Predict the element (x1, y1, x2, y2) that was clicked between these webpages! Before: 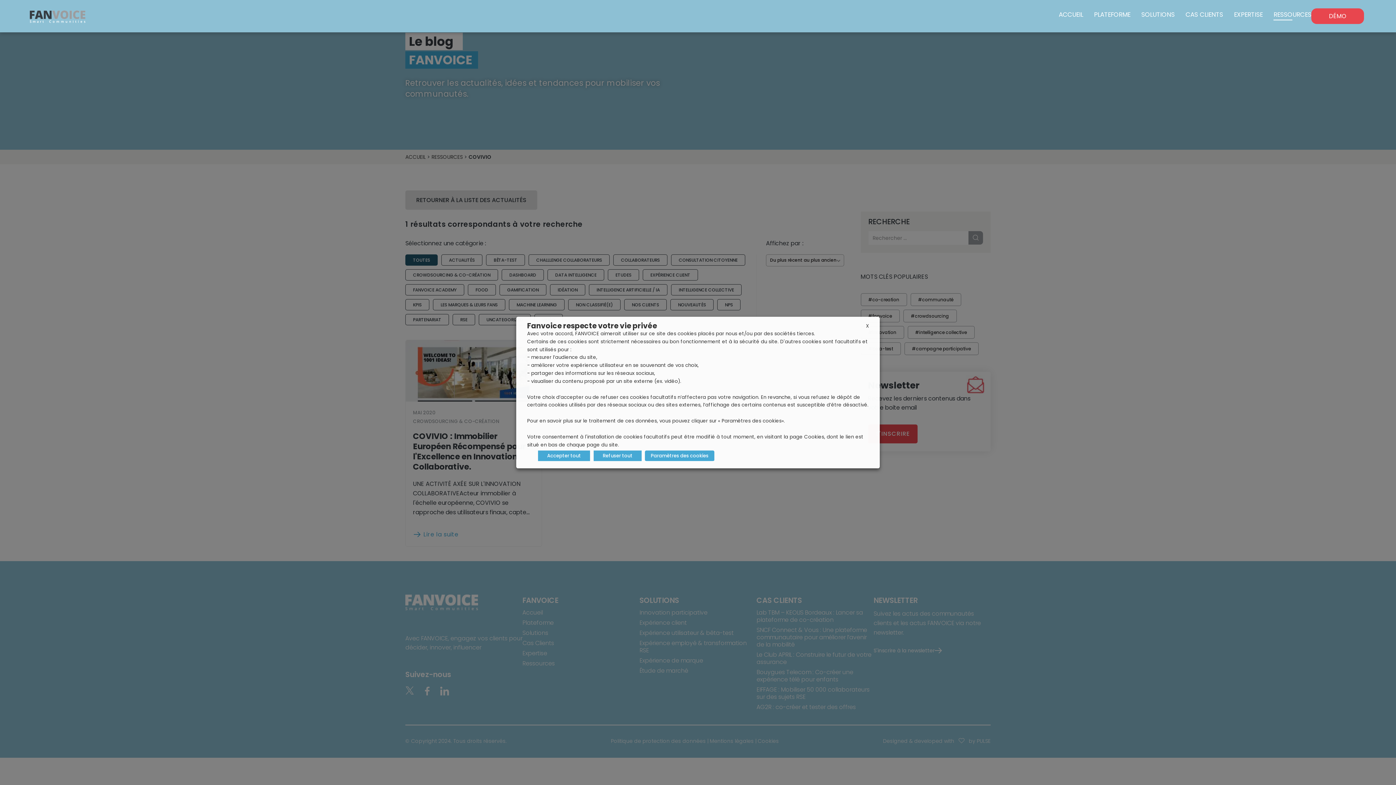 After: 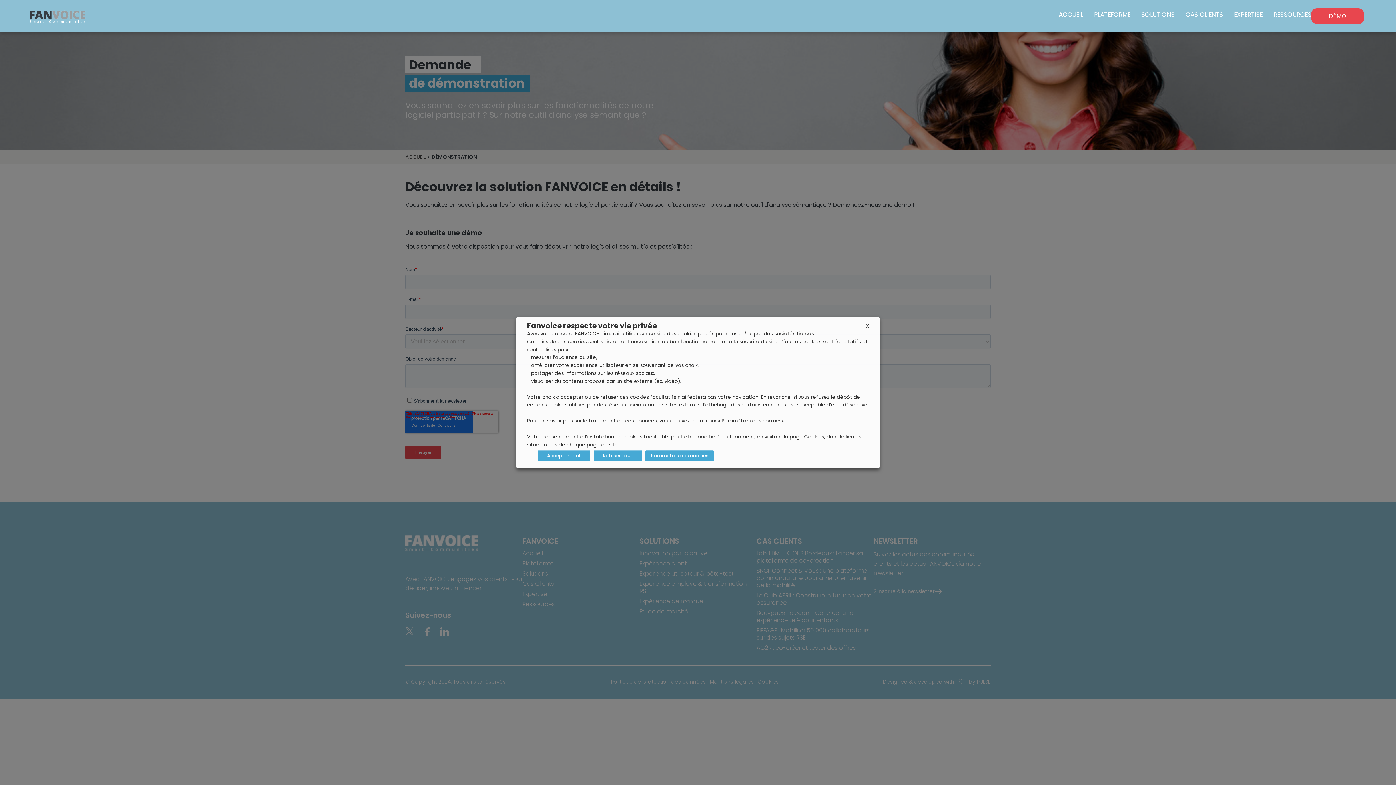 Action: bbox: (1311, 8, 1364, 24) label: DÉMO